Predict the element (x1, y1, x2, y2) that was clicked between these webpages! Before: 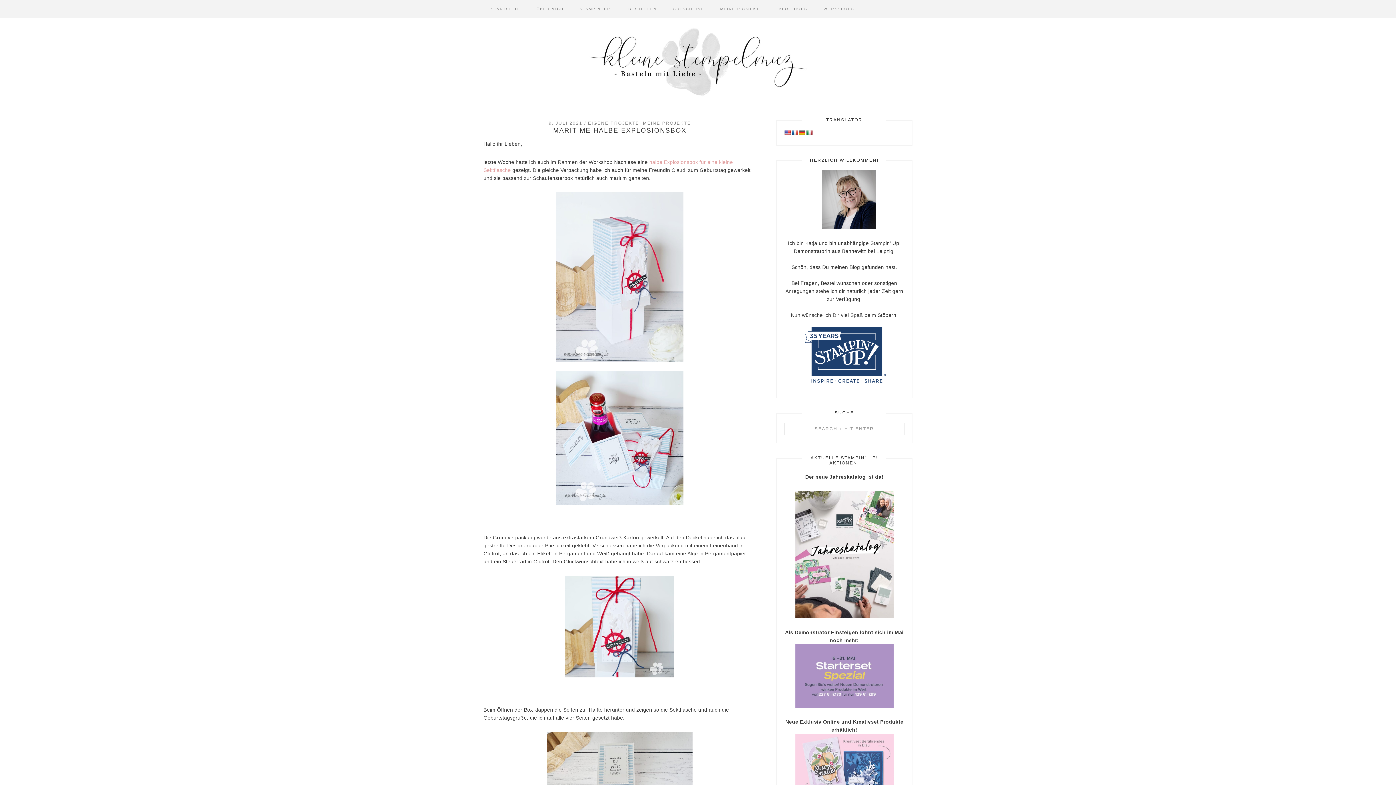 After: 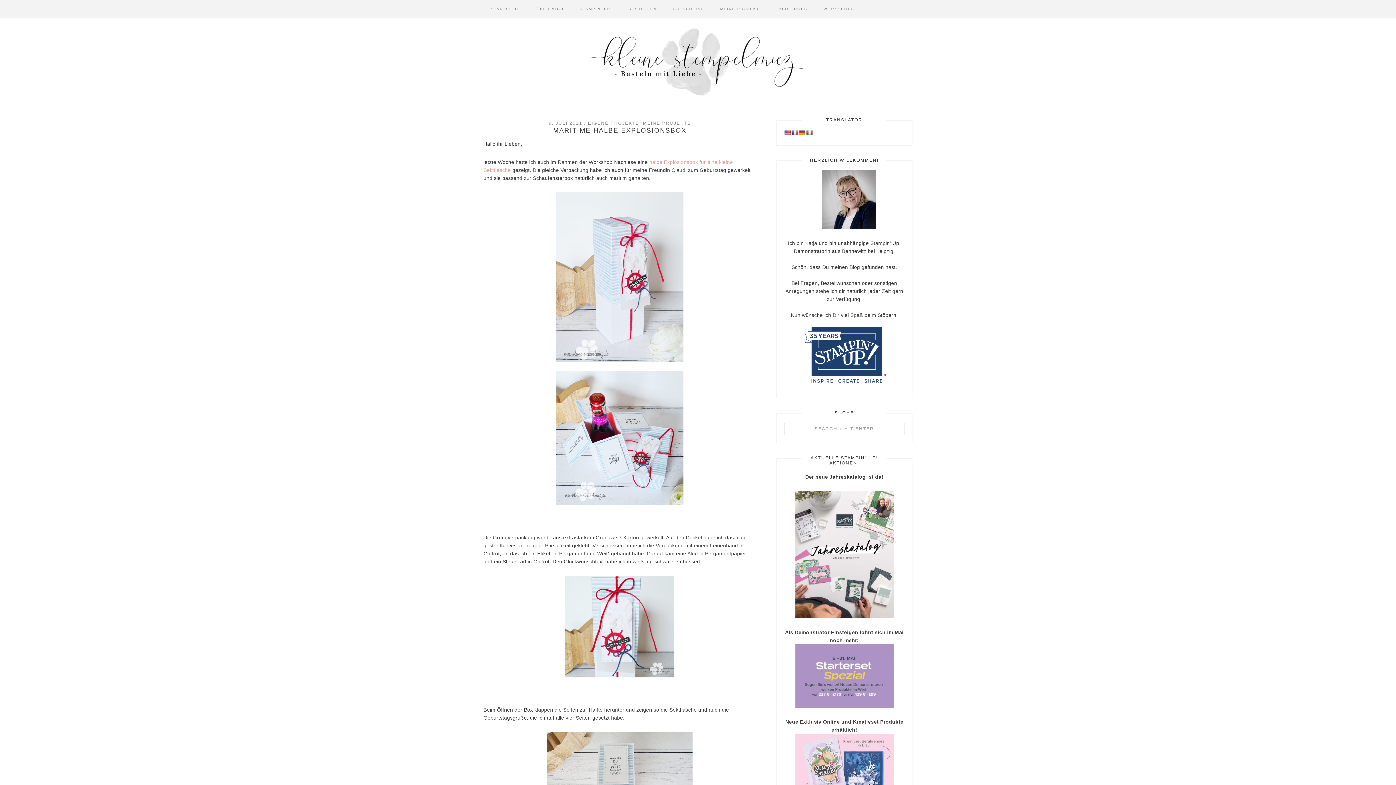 Action: bbox: (483, 192, 756, 362)